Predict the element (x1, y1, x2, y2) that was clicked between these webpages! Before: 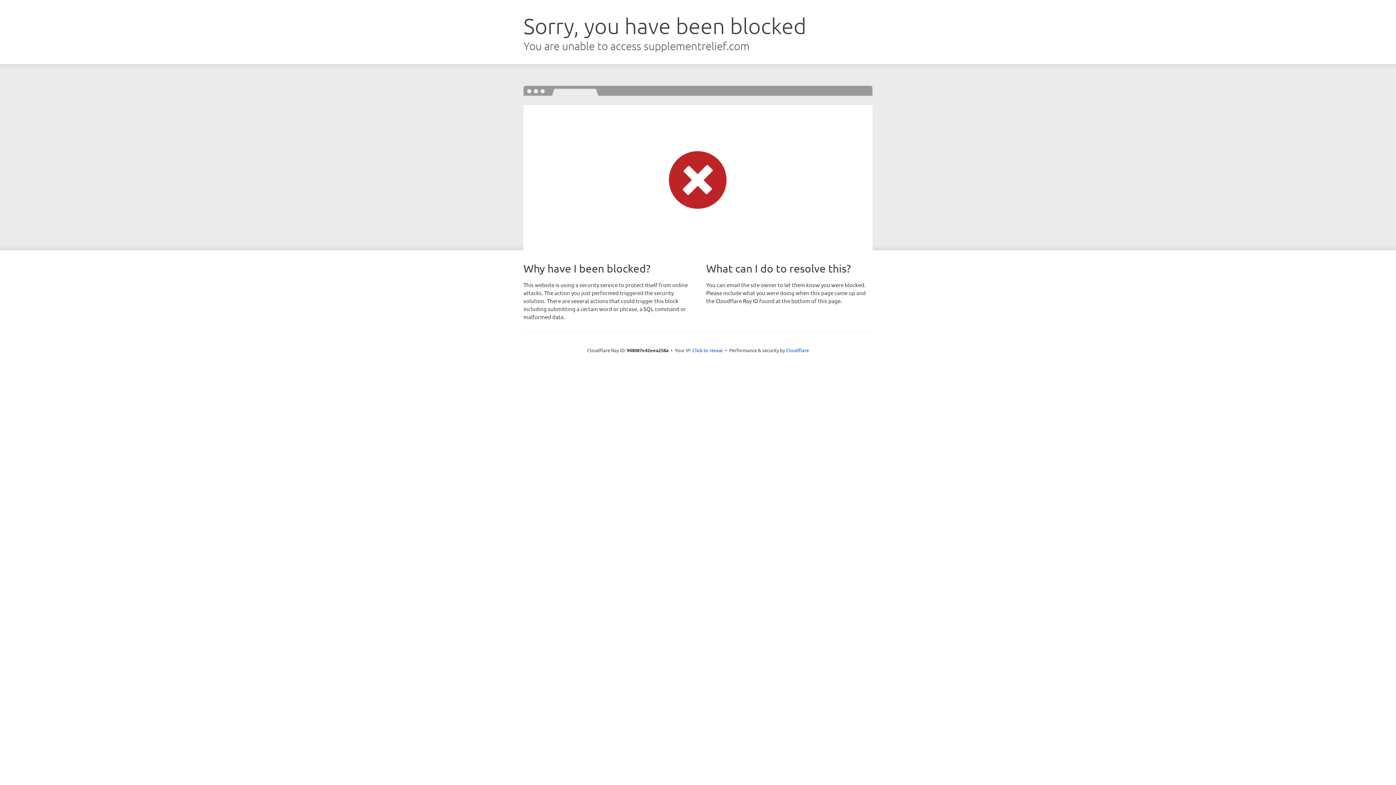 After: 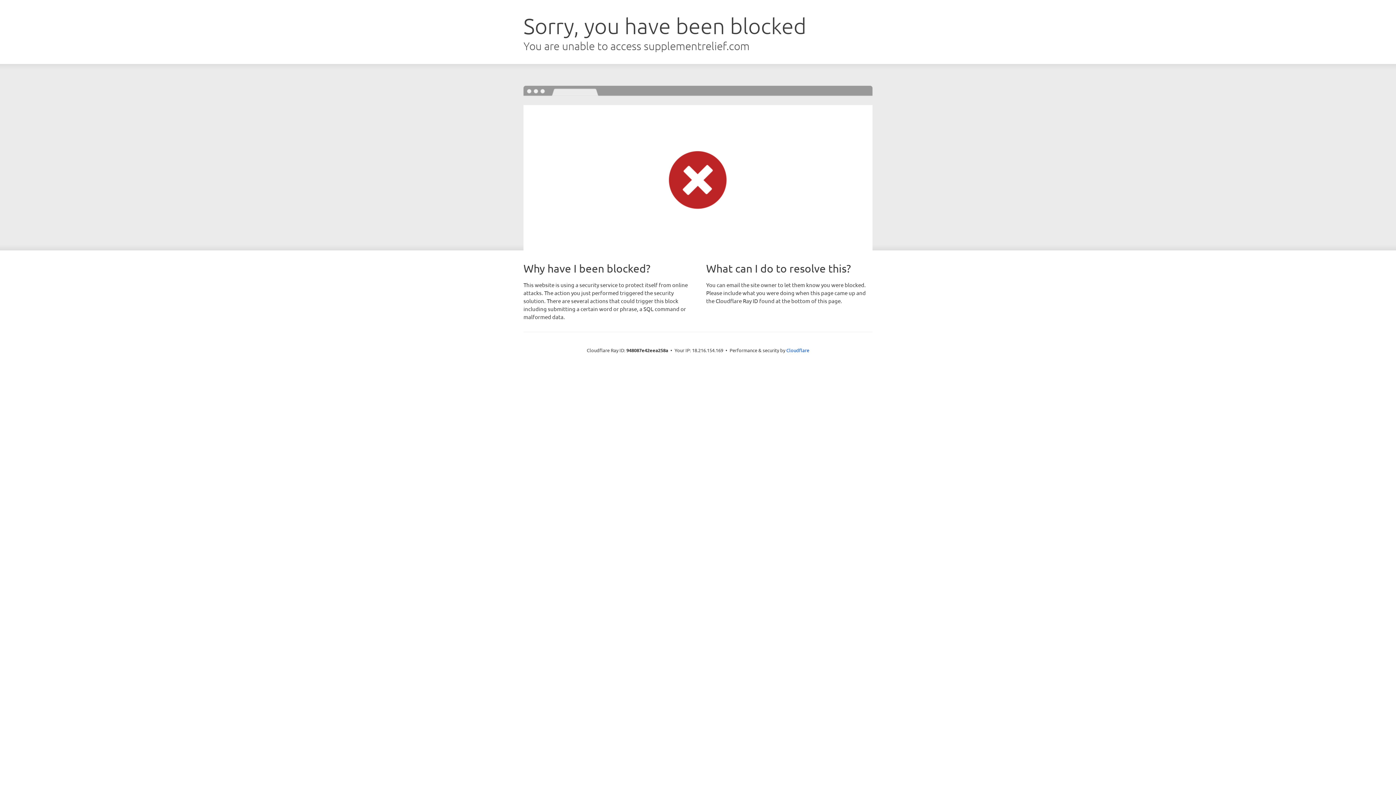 Action: label: Click to reveal bbox: (692, 346, 723, 353)